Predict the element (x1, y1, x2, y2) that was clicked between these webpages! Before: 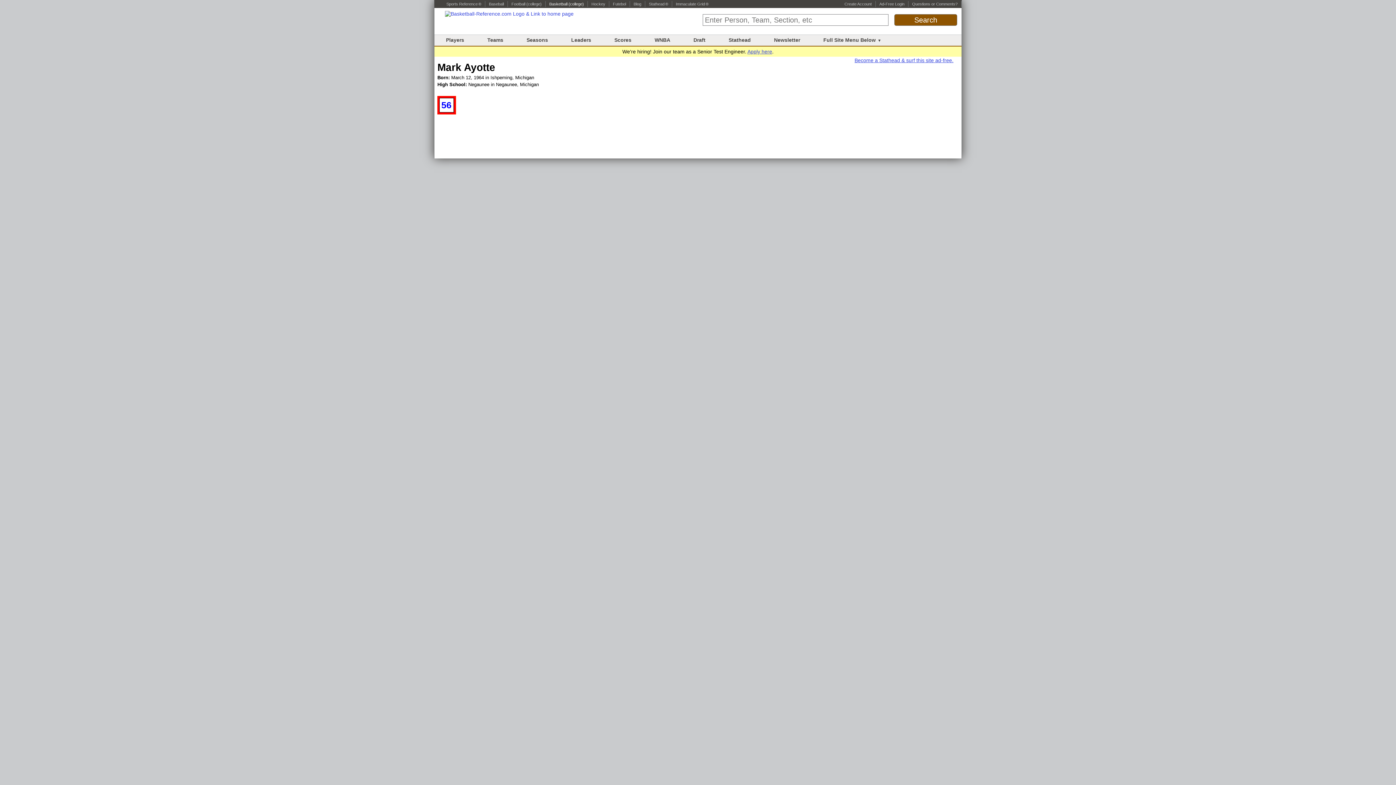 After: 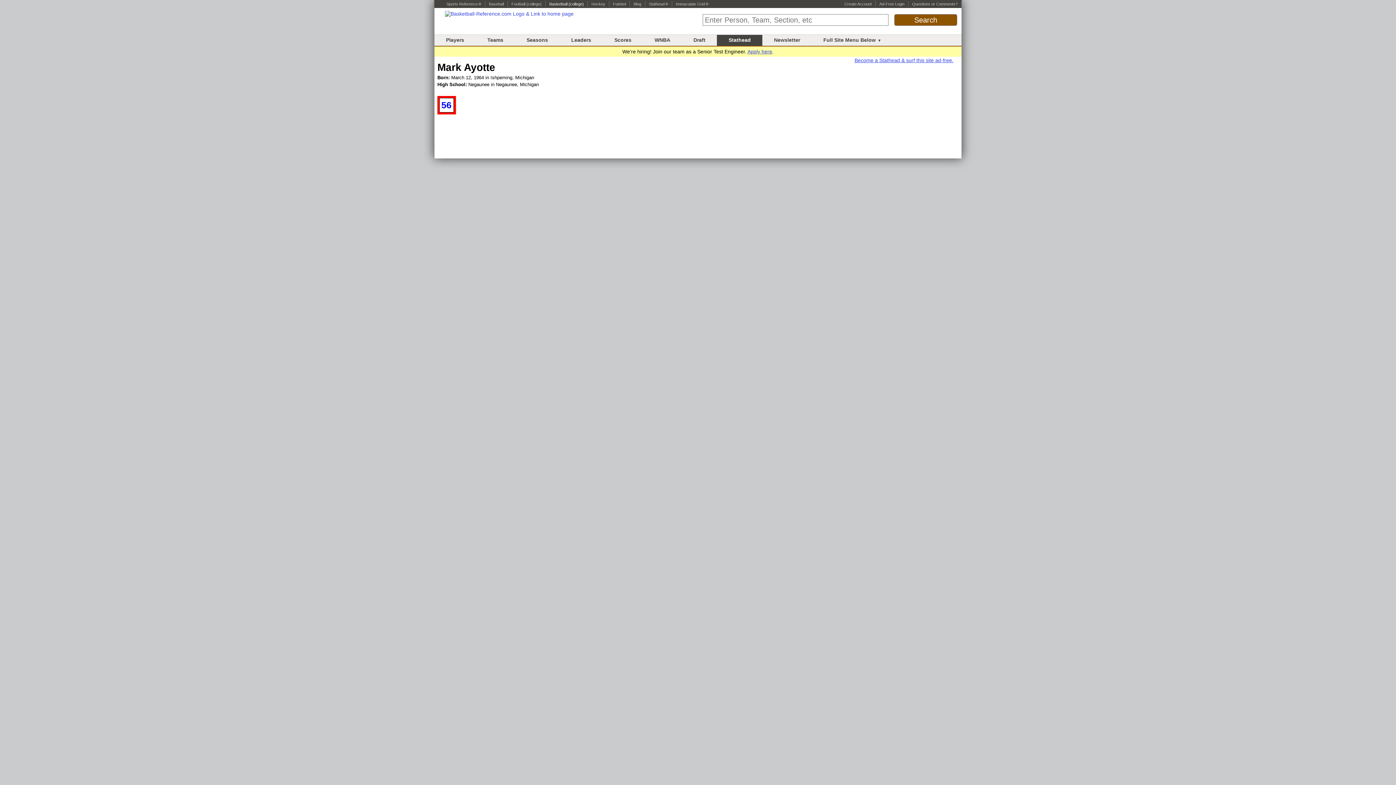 Action: bbox: (728, 37, 751, 42) label: Stathead